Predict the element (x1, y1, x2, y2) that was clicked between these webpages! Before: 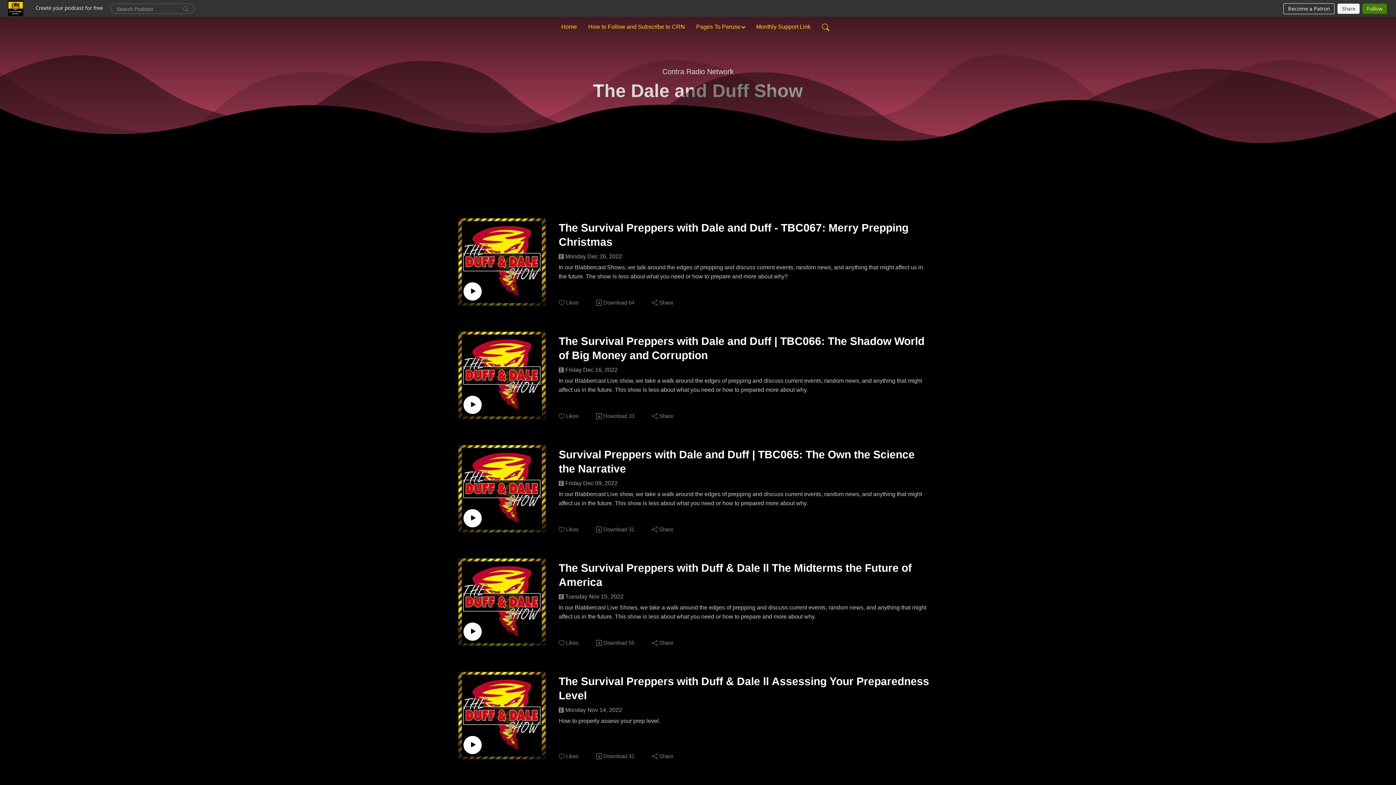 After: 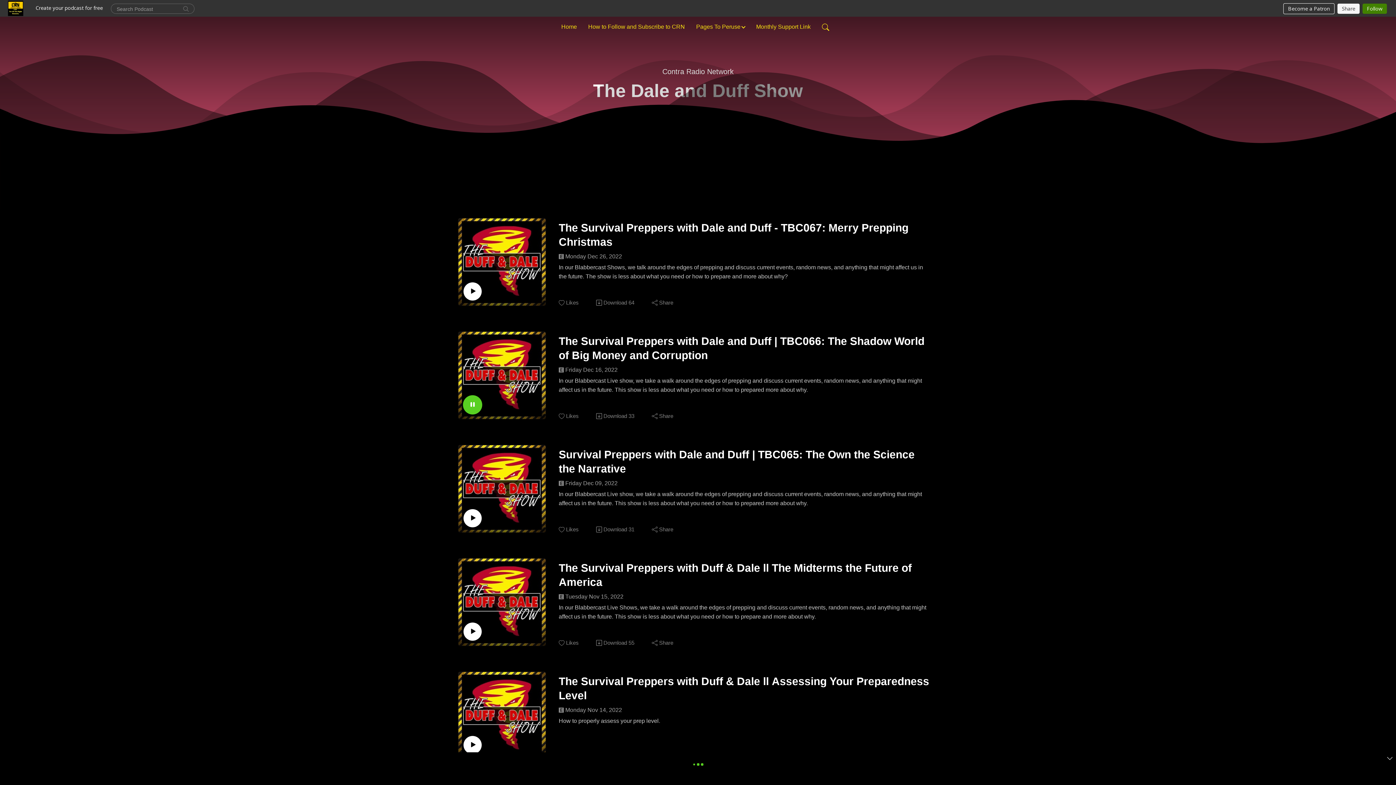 Action: bbox: (463, 396, 481, 414)